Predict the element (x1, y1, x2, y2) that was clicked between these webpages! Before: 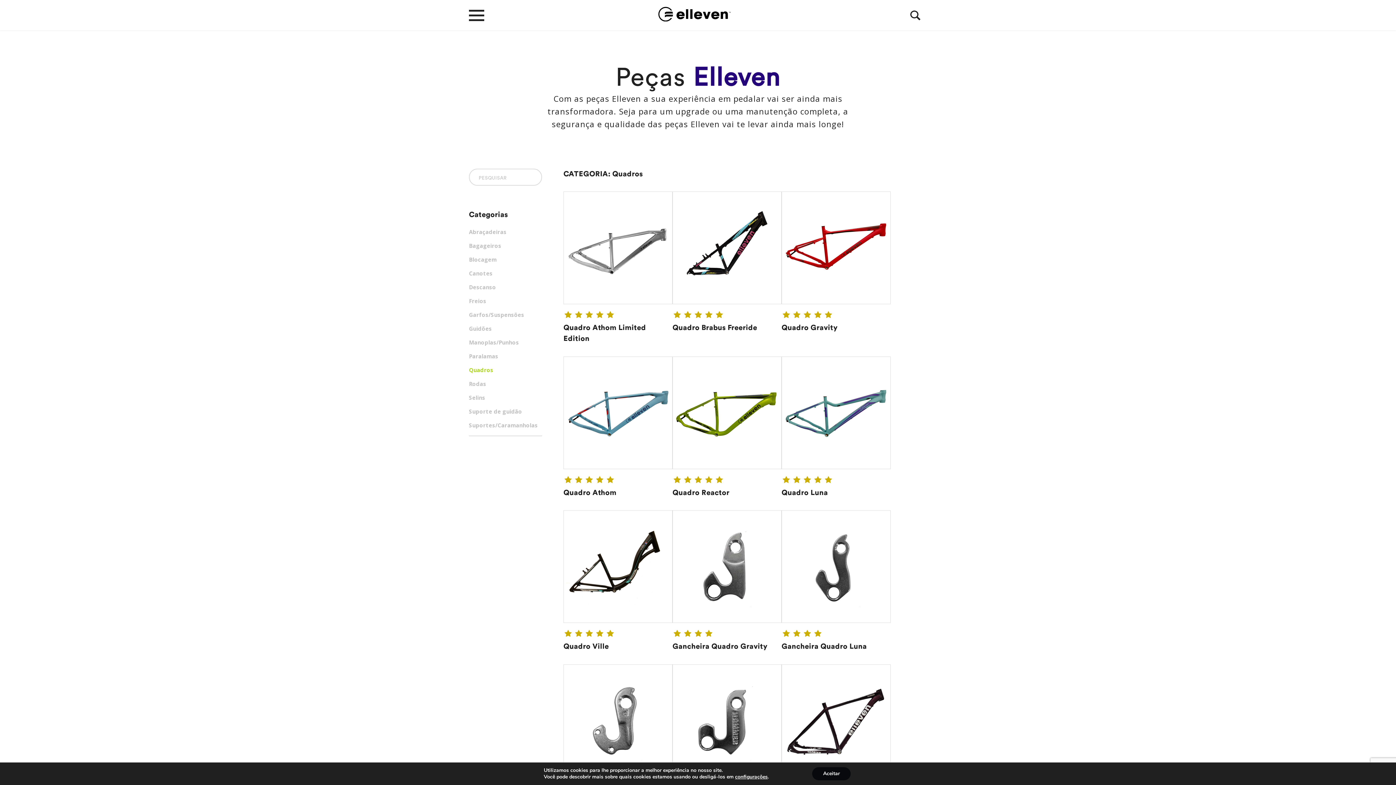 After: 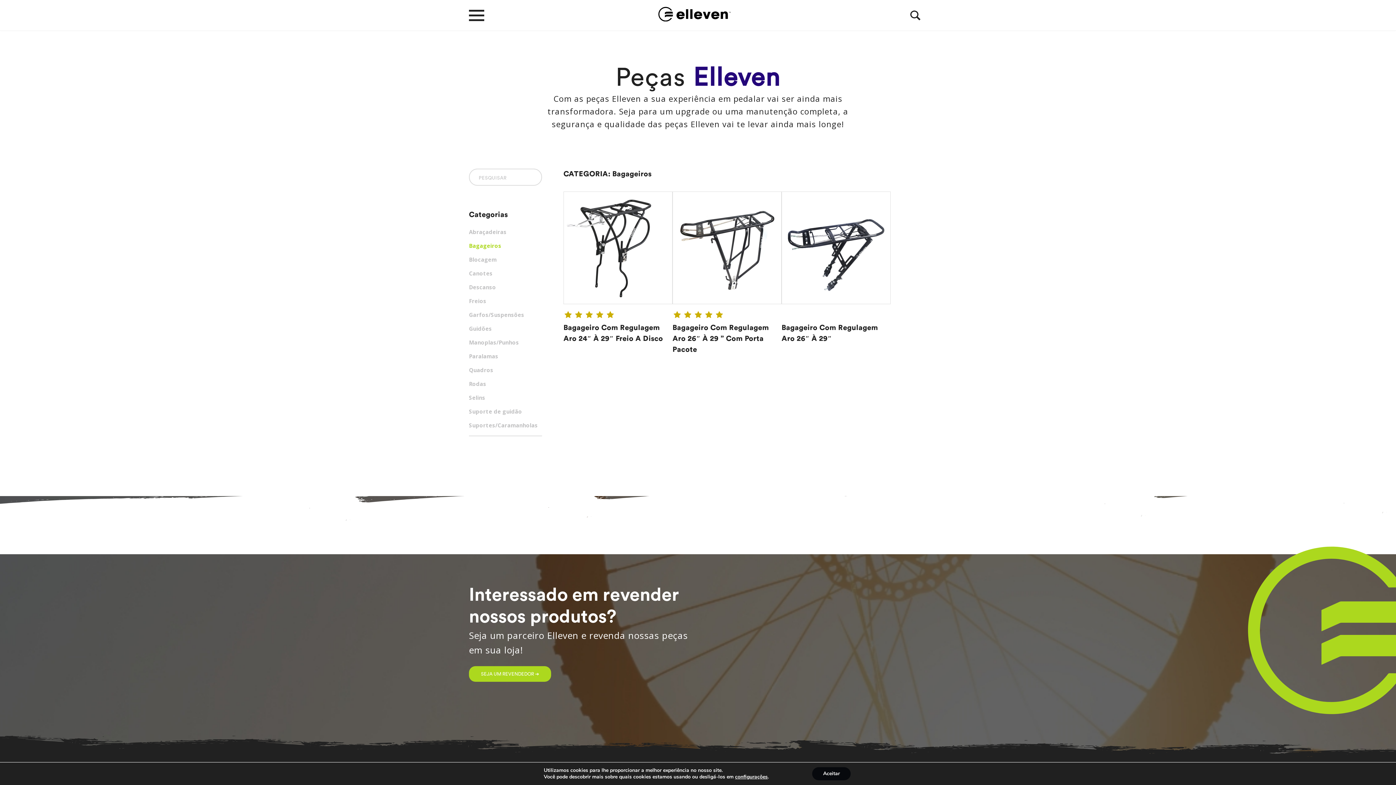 Action: bbox: (469, 242, 501, 249) label: Bagageiros